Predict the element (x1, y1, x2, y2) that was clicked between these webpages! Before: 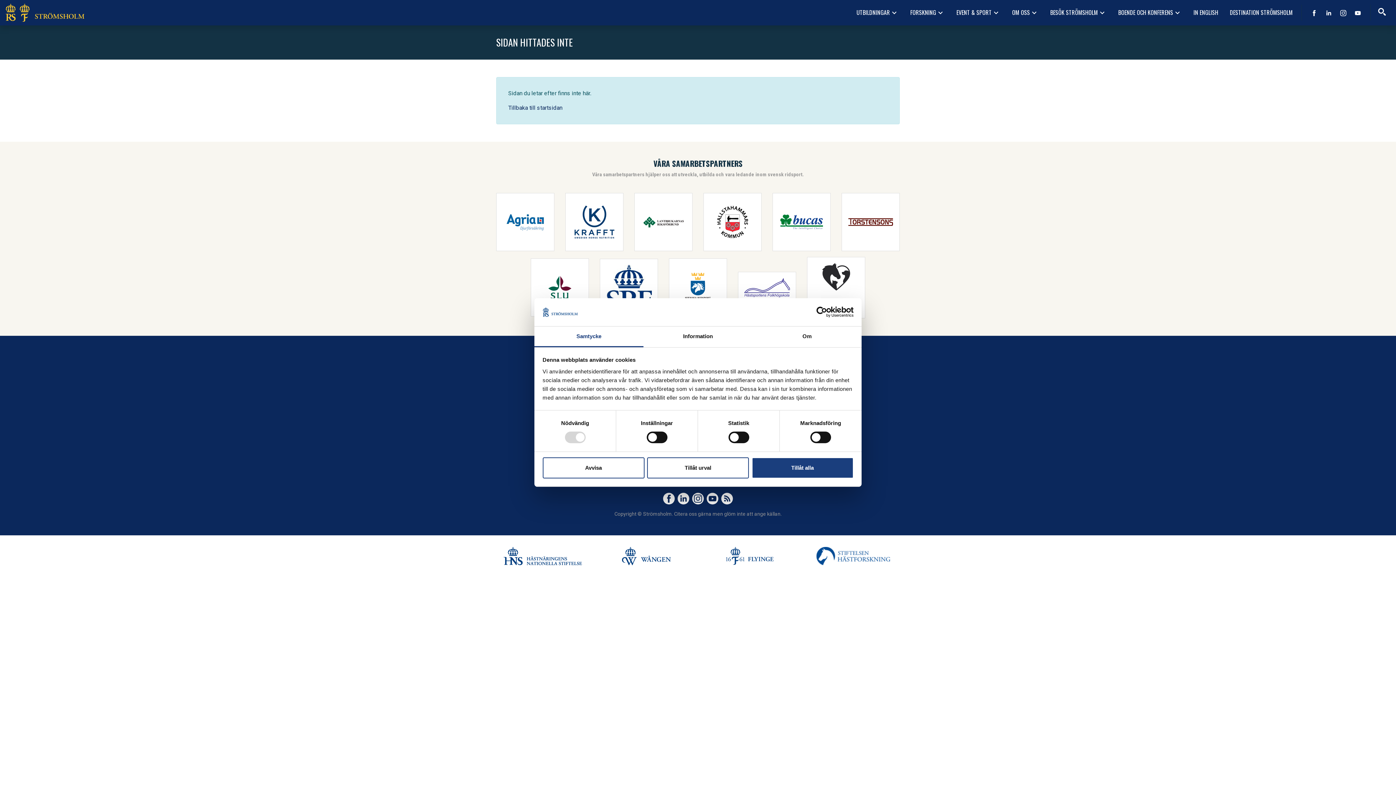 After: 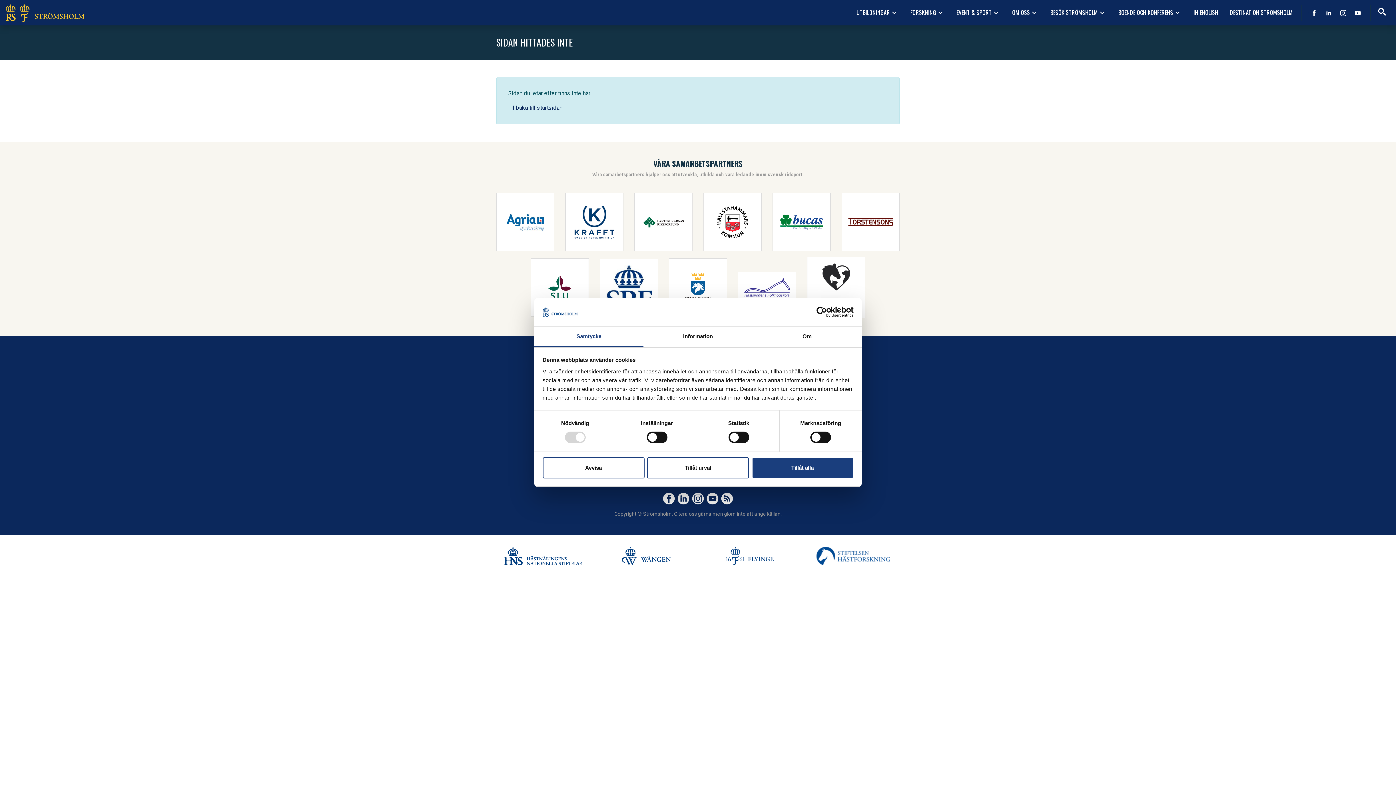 Action: bbox: (496, 218, 554, 225)